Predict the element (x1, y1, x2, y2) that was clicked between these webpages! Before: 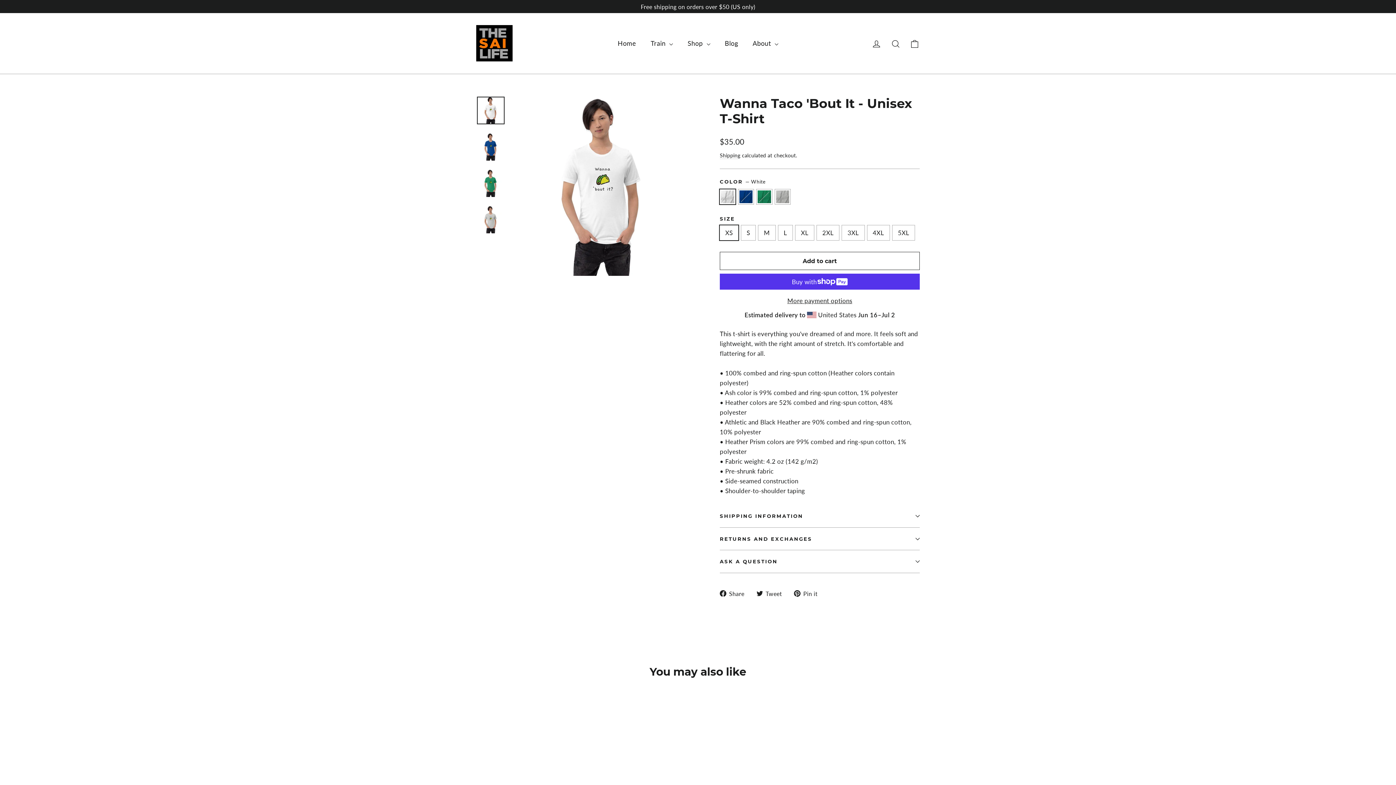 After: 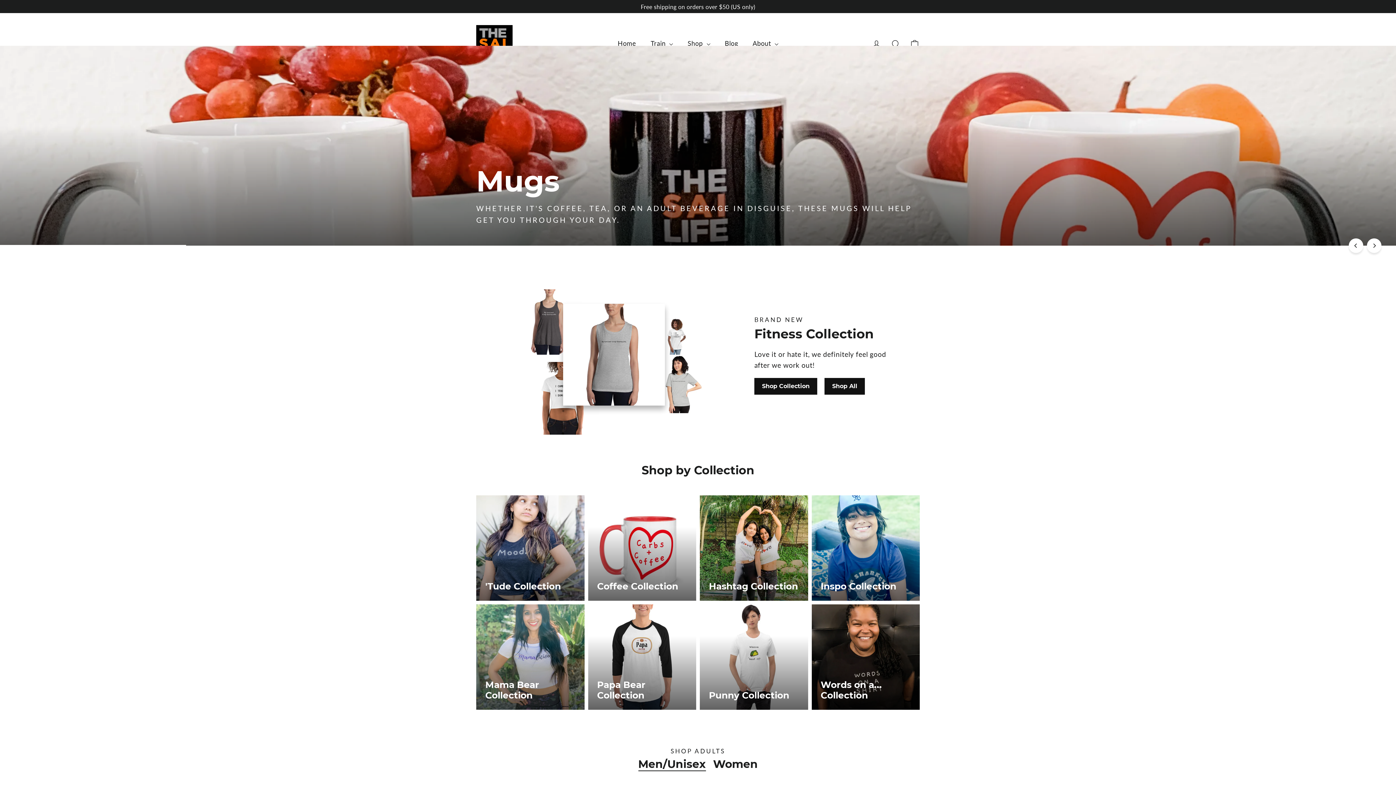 Action: label: Shop  bbox: (680, 34, 717, 52)